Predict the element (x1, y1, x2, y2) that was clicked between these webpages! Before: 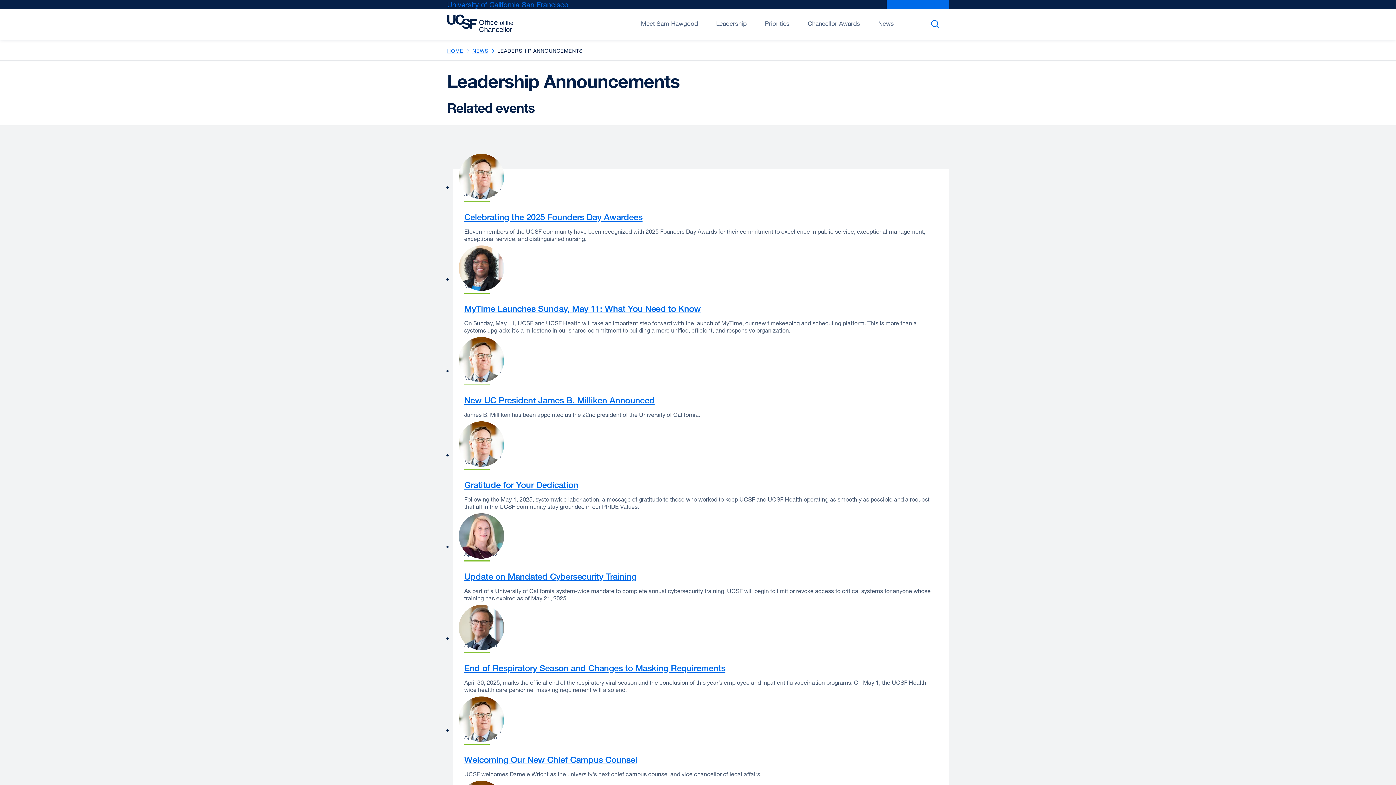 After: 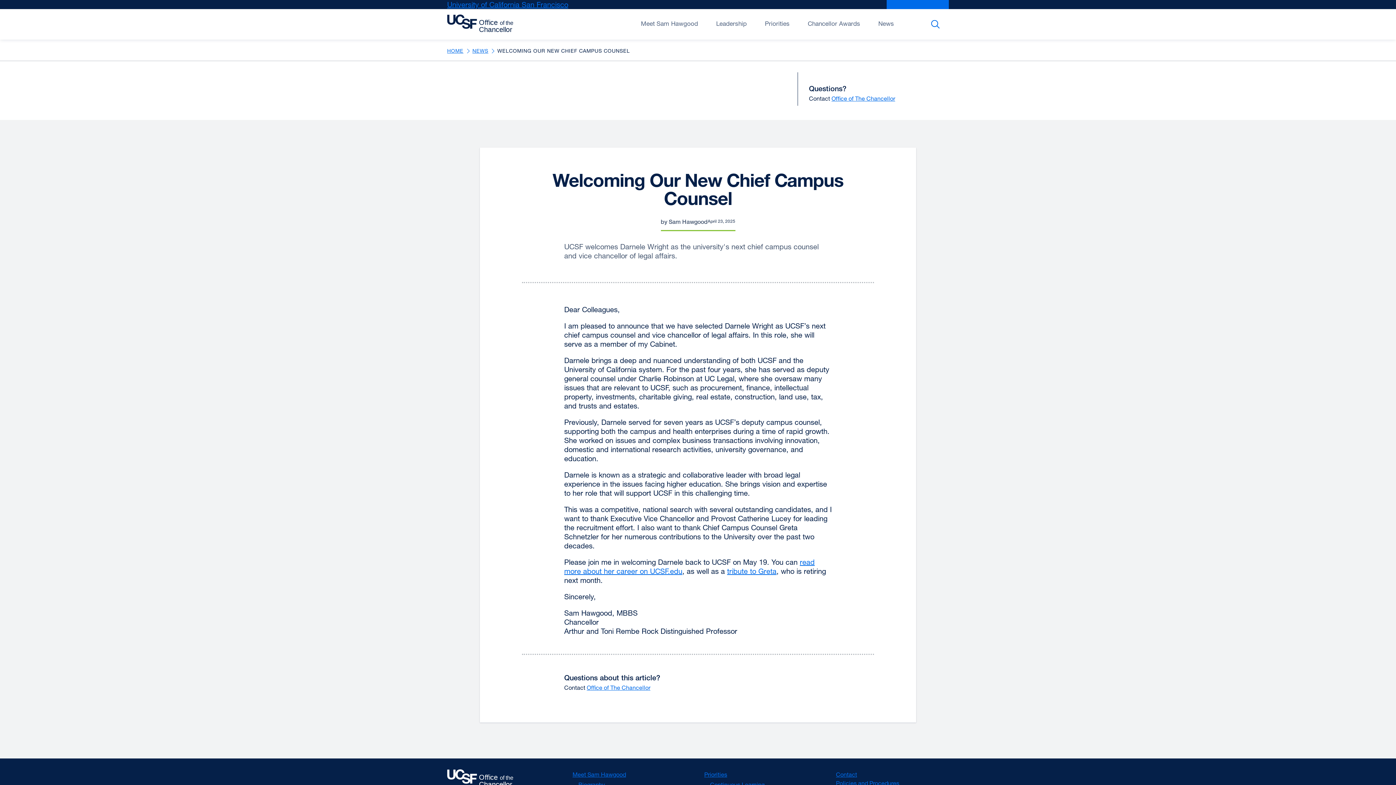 Action: bbox: (464, 754, 637, 765) label: Welcoming Our New Chief Campus Counsel